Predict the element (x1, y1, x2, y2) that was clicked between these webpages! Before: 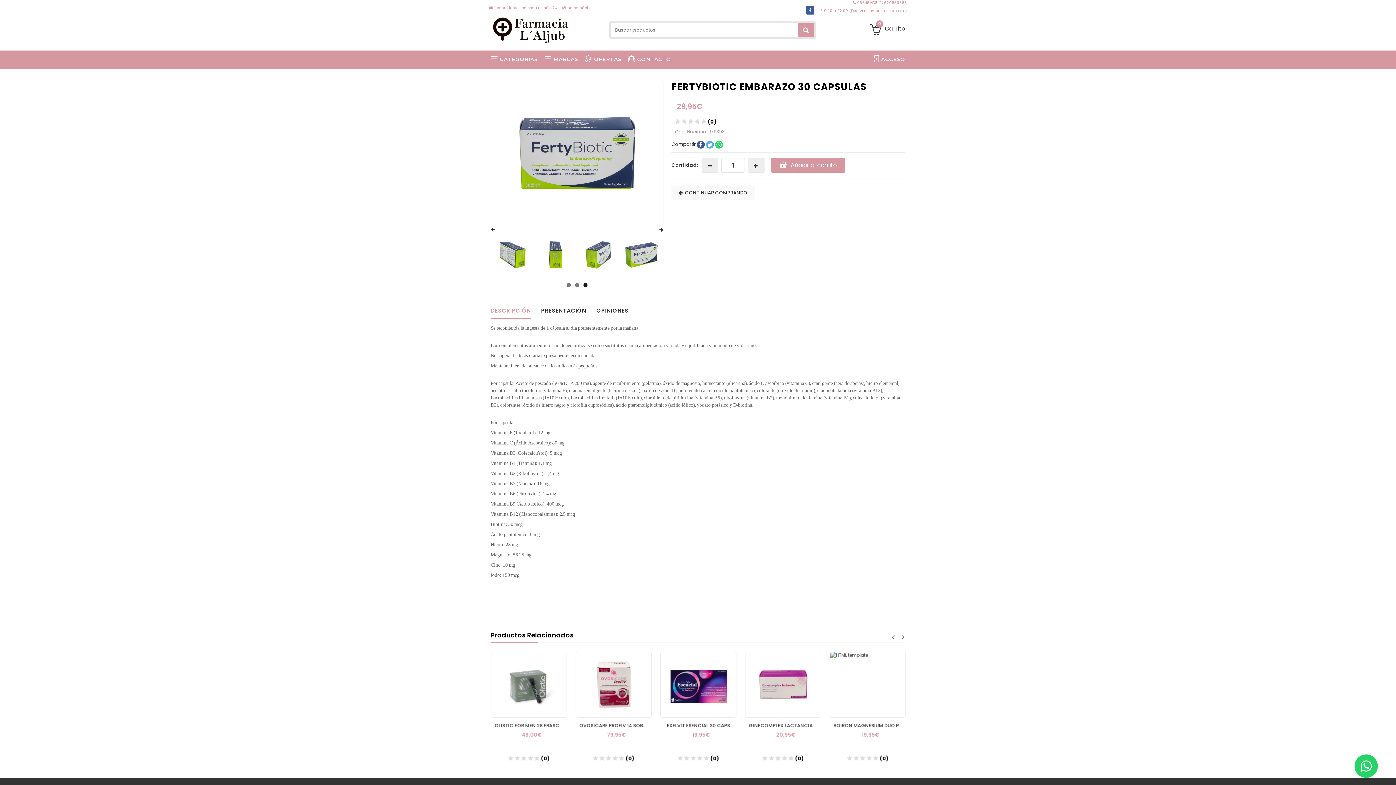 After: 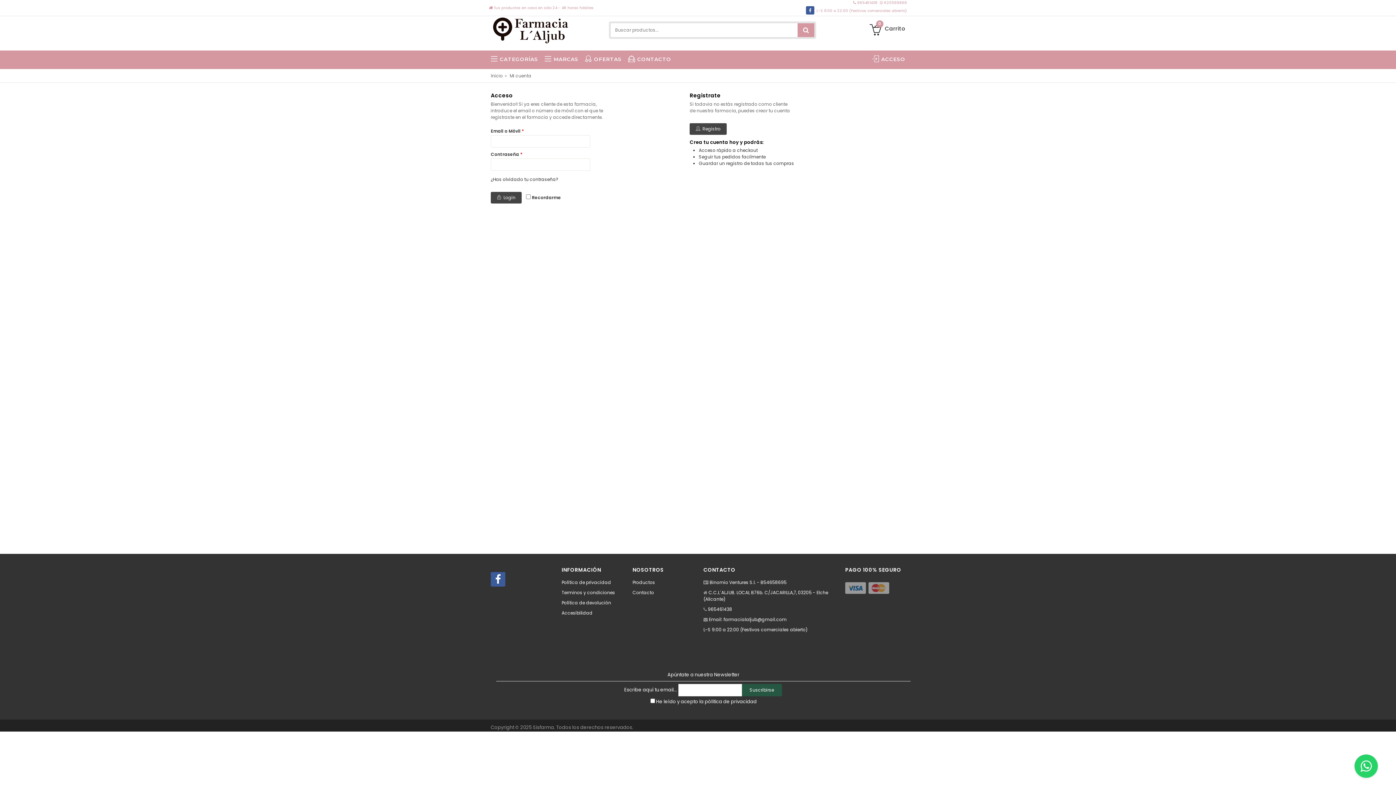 Action: bbox: (872, 55, 905, 63) label: ACCESO